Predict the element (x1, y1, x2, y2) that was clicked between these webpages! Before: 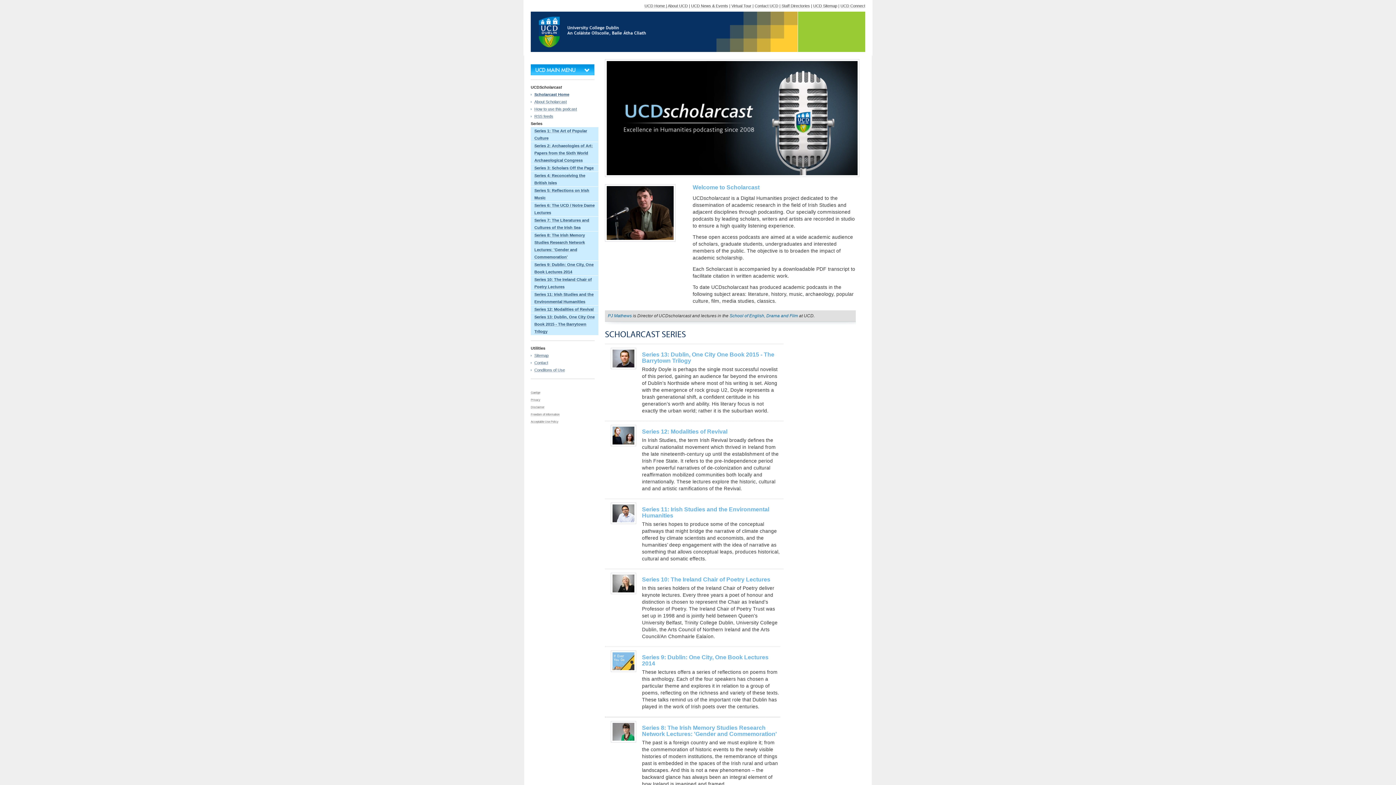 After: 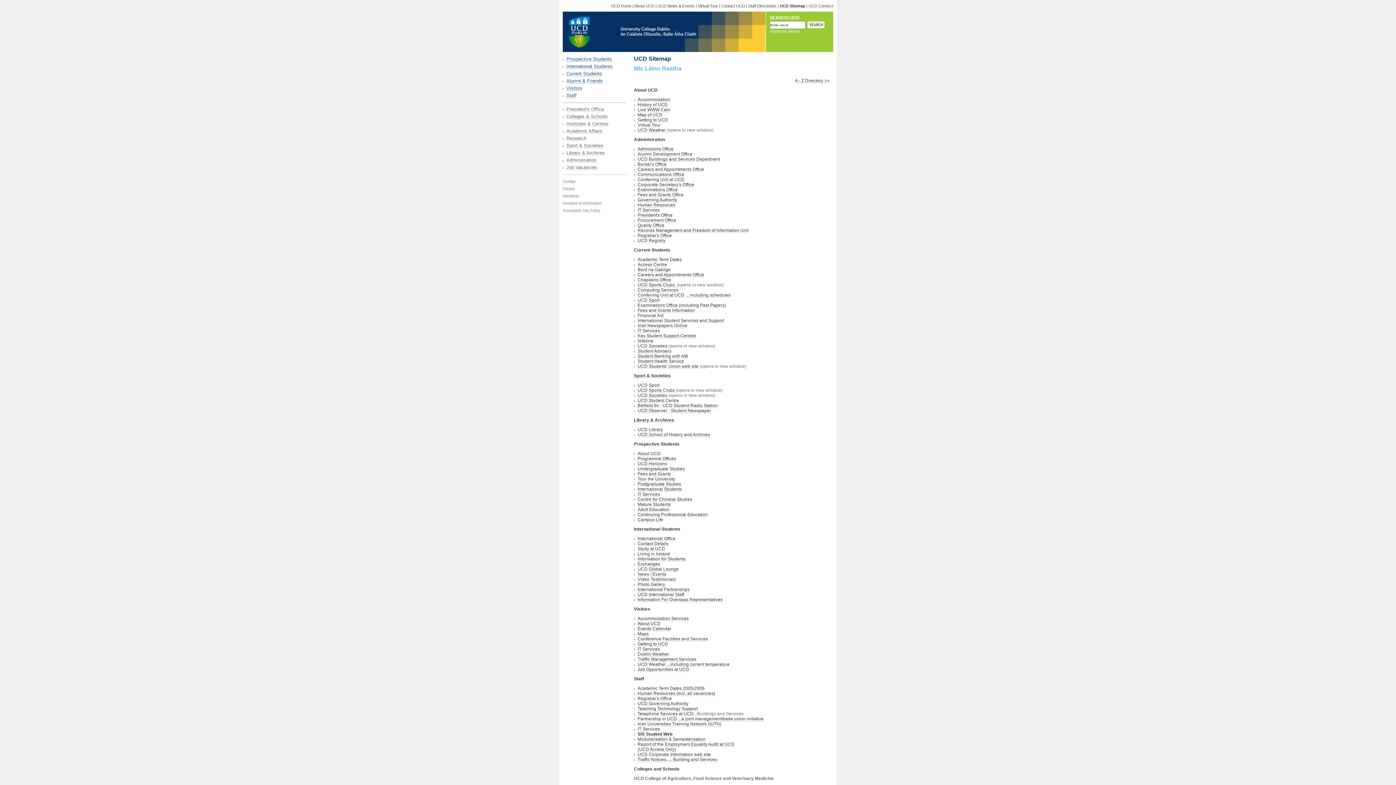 Action: bbox: (813, 3, 837, 8) label: UCD Sitemap